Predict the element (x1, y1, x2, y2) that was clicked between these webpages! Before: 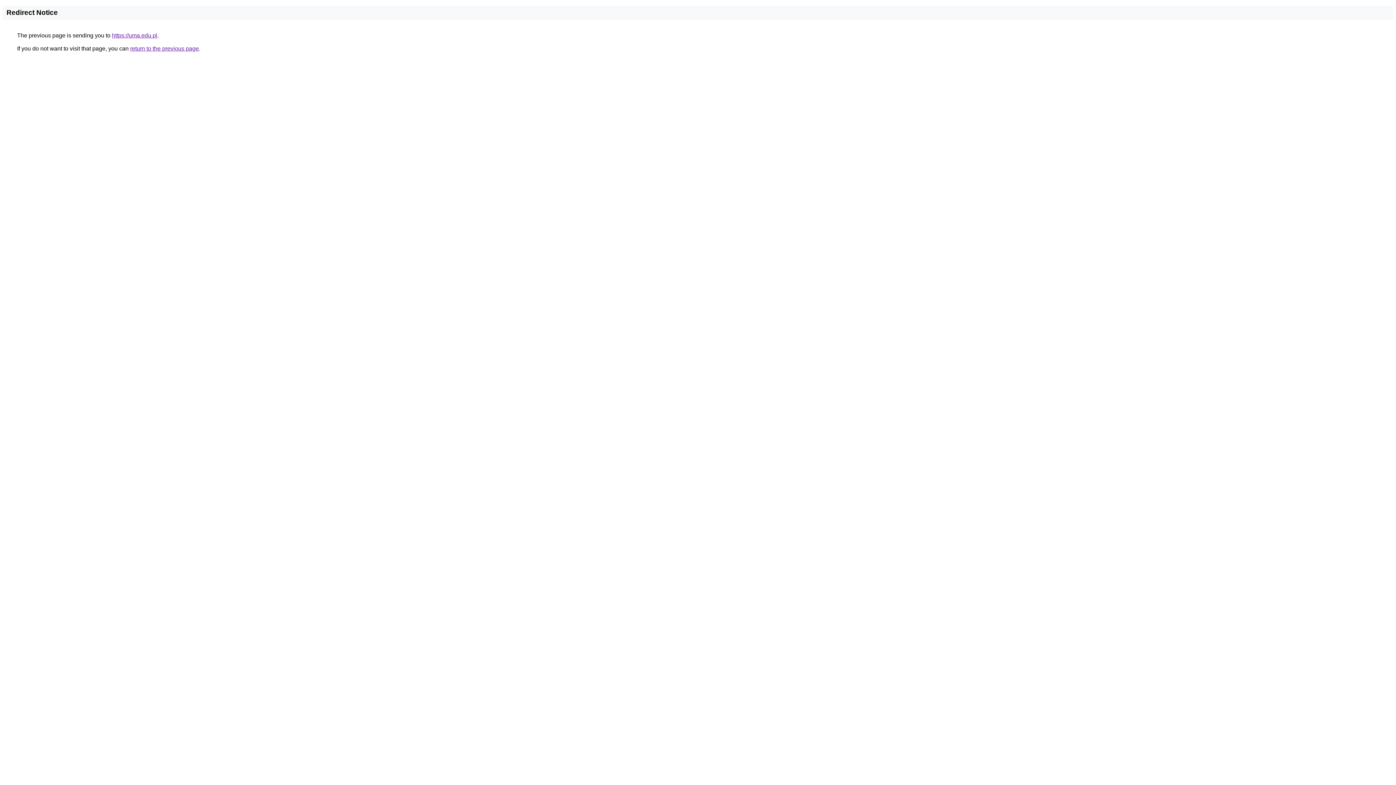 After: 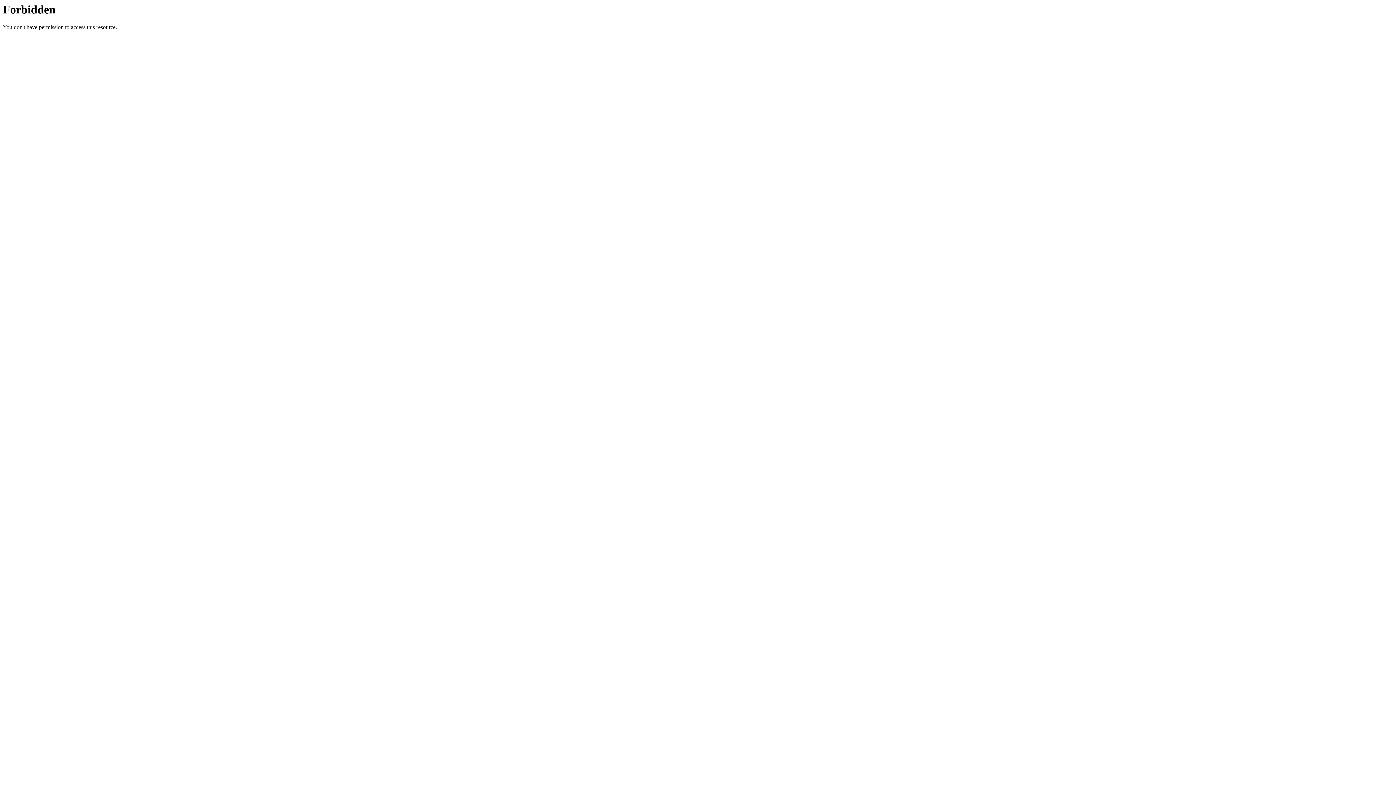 Action: bbox: (112, 32, 157, 38) label: https://uma.edu.pl